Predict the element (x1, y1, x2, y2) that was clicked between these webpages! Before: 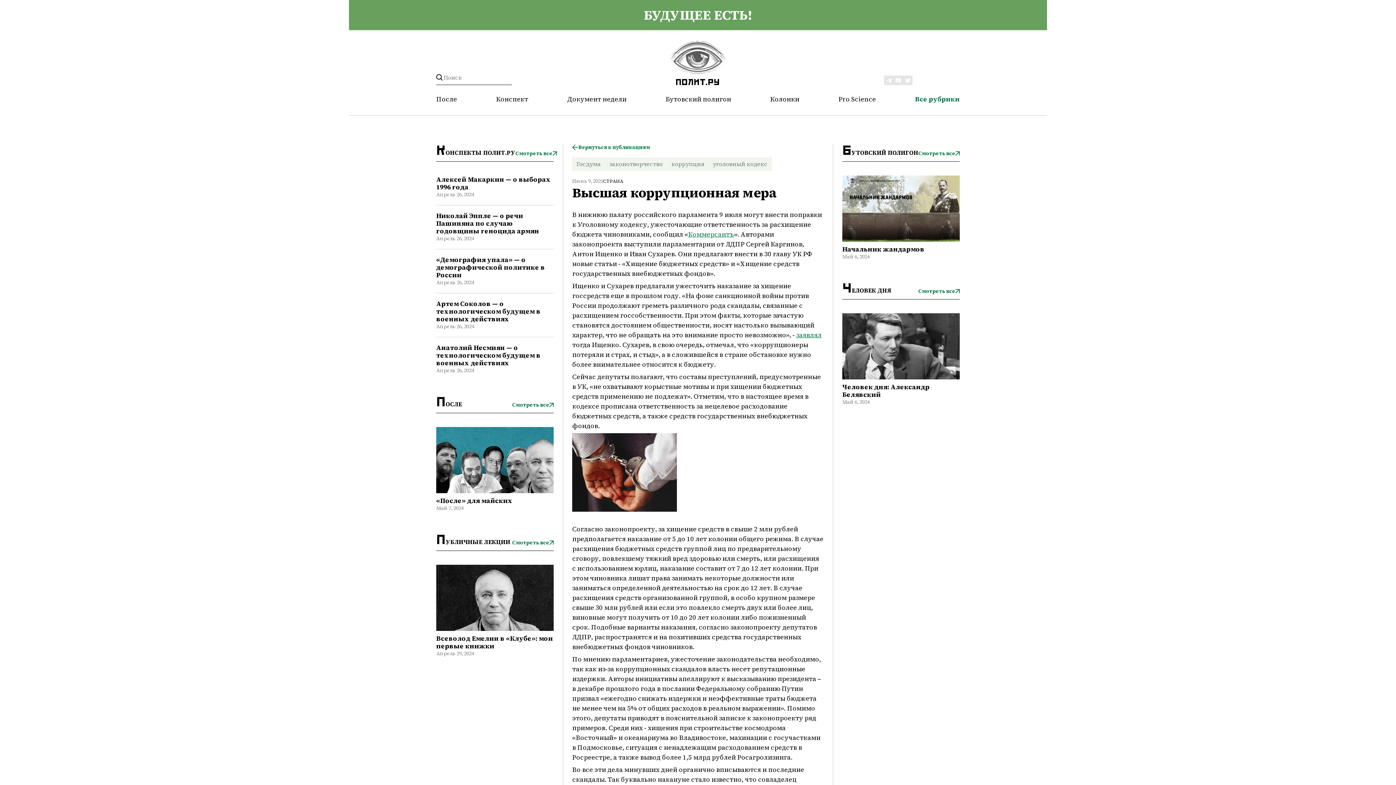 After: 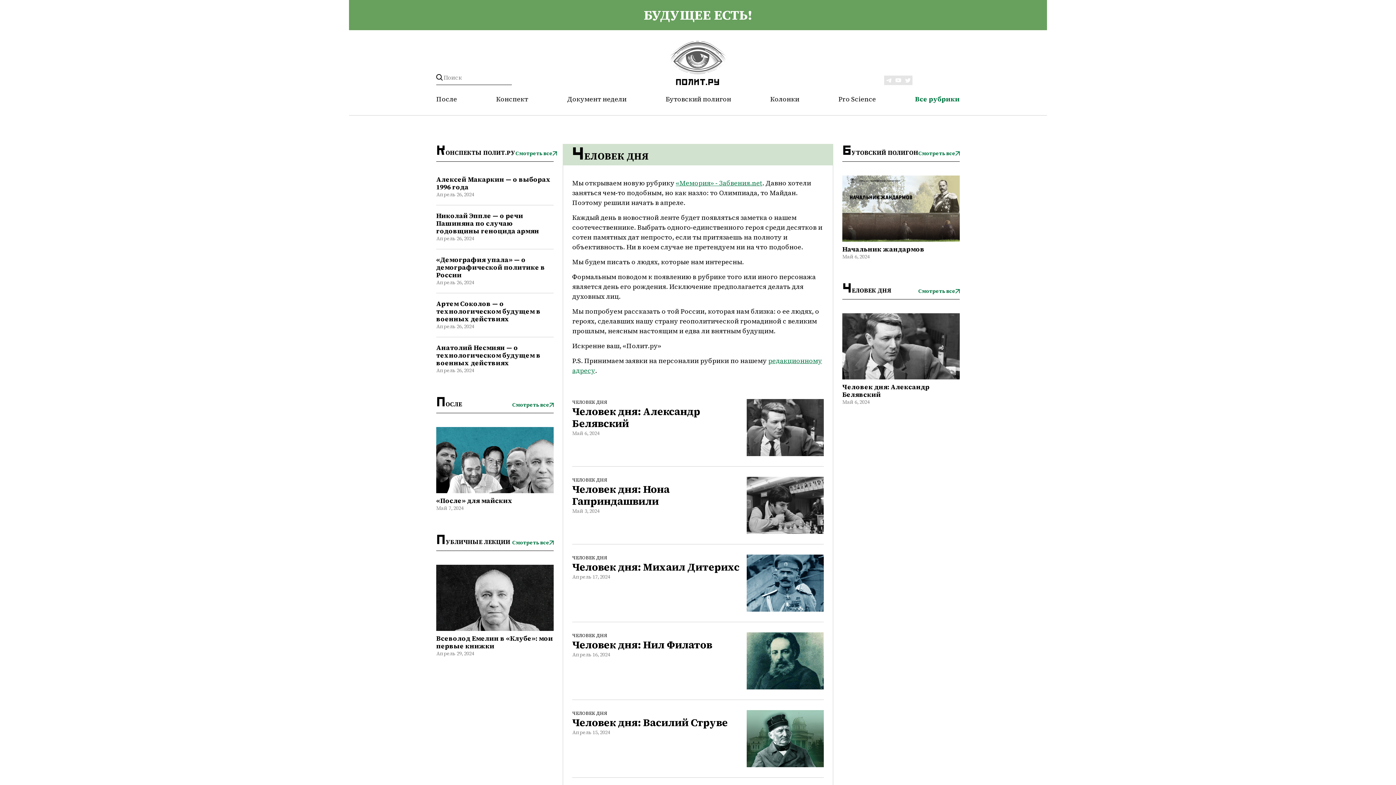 Action: bbox: (918, 288, 960, 294) label: Смотреть все